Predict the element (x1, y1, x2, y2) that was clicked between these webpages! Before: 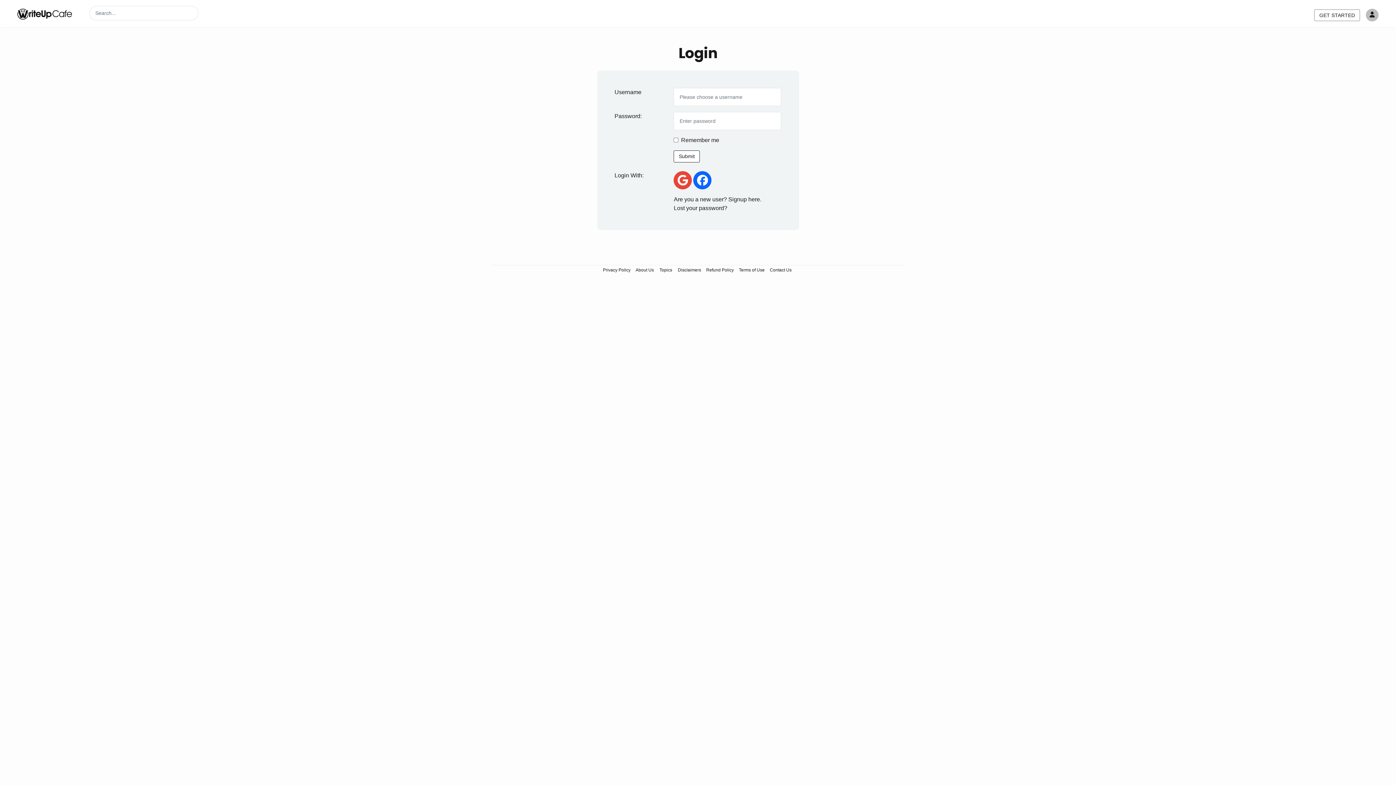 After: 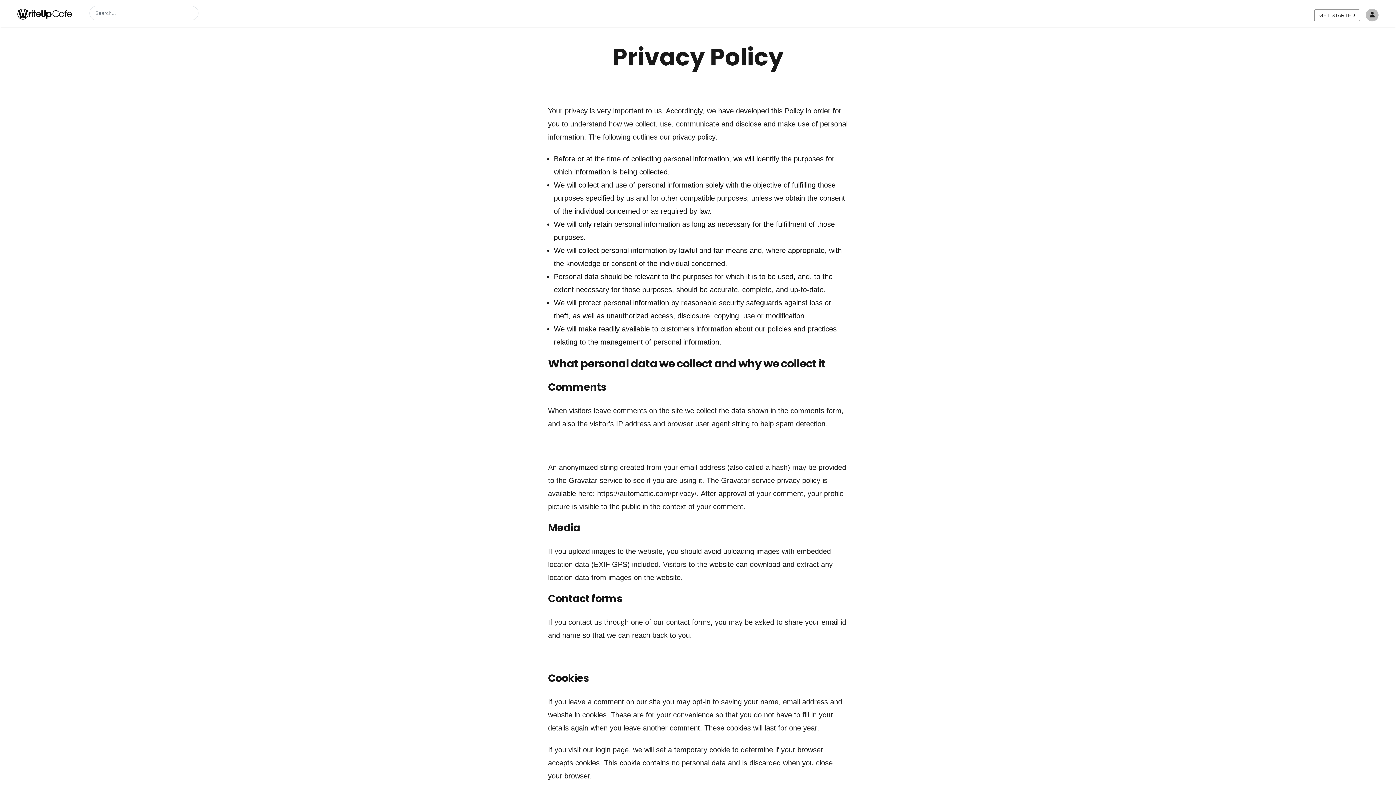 Action: label: Privacy Policy bbox: (601, 265, 632, 274)